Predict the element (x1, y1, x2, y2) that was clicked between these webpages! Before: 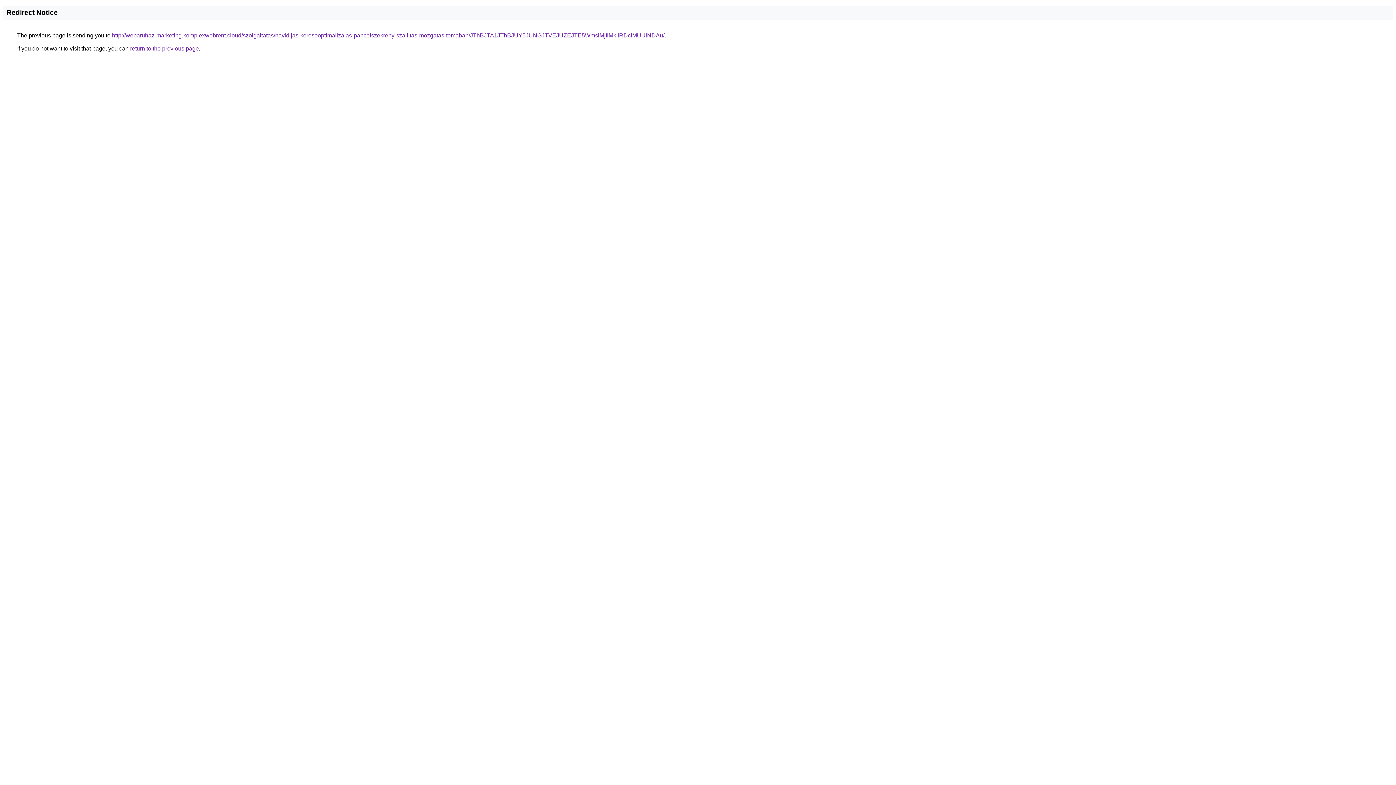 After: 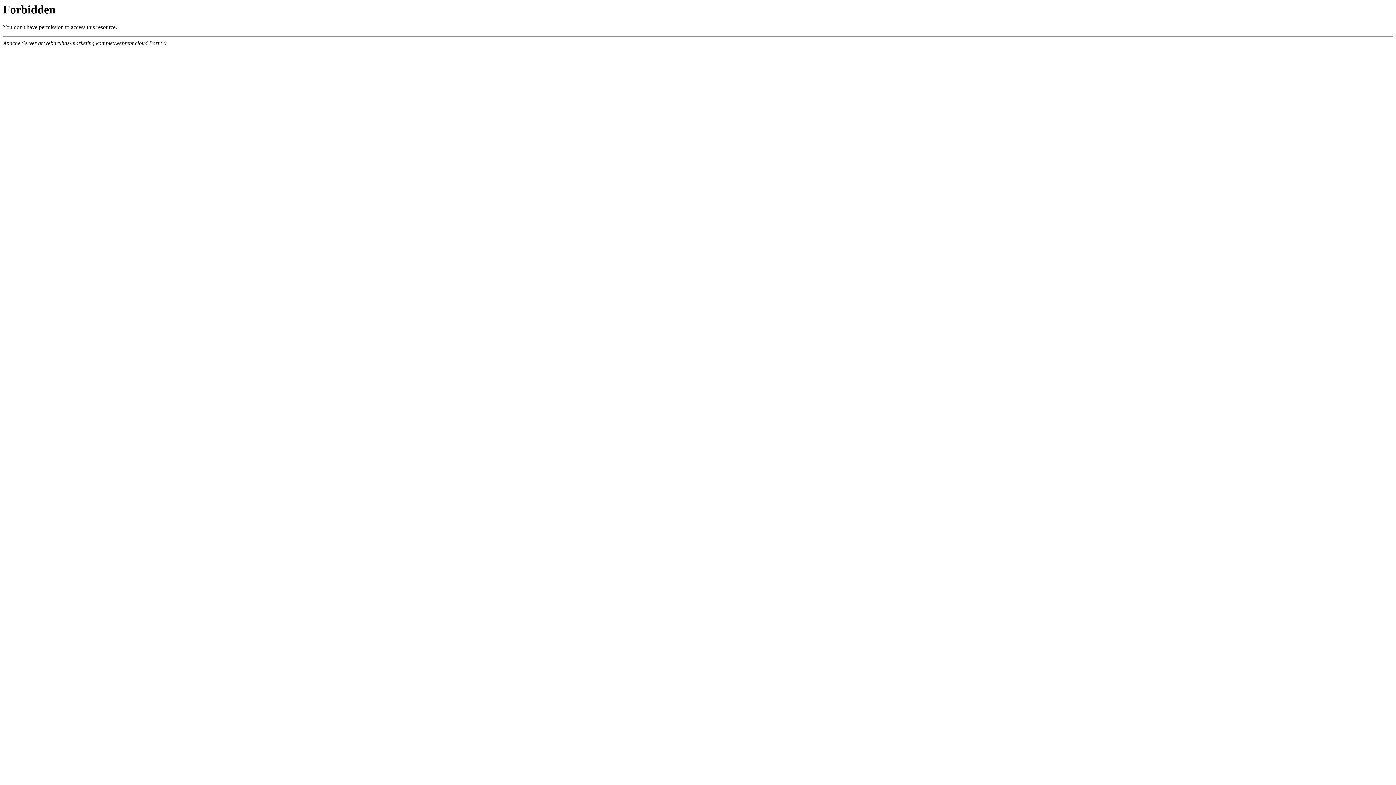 Action: bbox: (112, 32, 664, 38) label: http://webaruhaz-marketing.komplexwebrent.cloud/szolgaltatas/havidijas-keresooptimalizalas-pancelszekreny-szallitas-mozgatas-temaban/JThBJTA1JThBJUY5JUNGJTVEJUZEJTE5WmslMjIlMkIlRDclMUUlNDAu/